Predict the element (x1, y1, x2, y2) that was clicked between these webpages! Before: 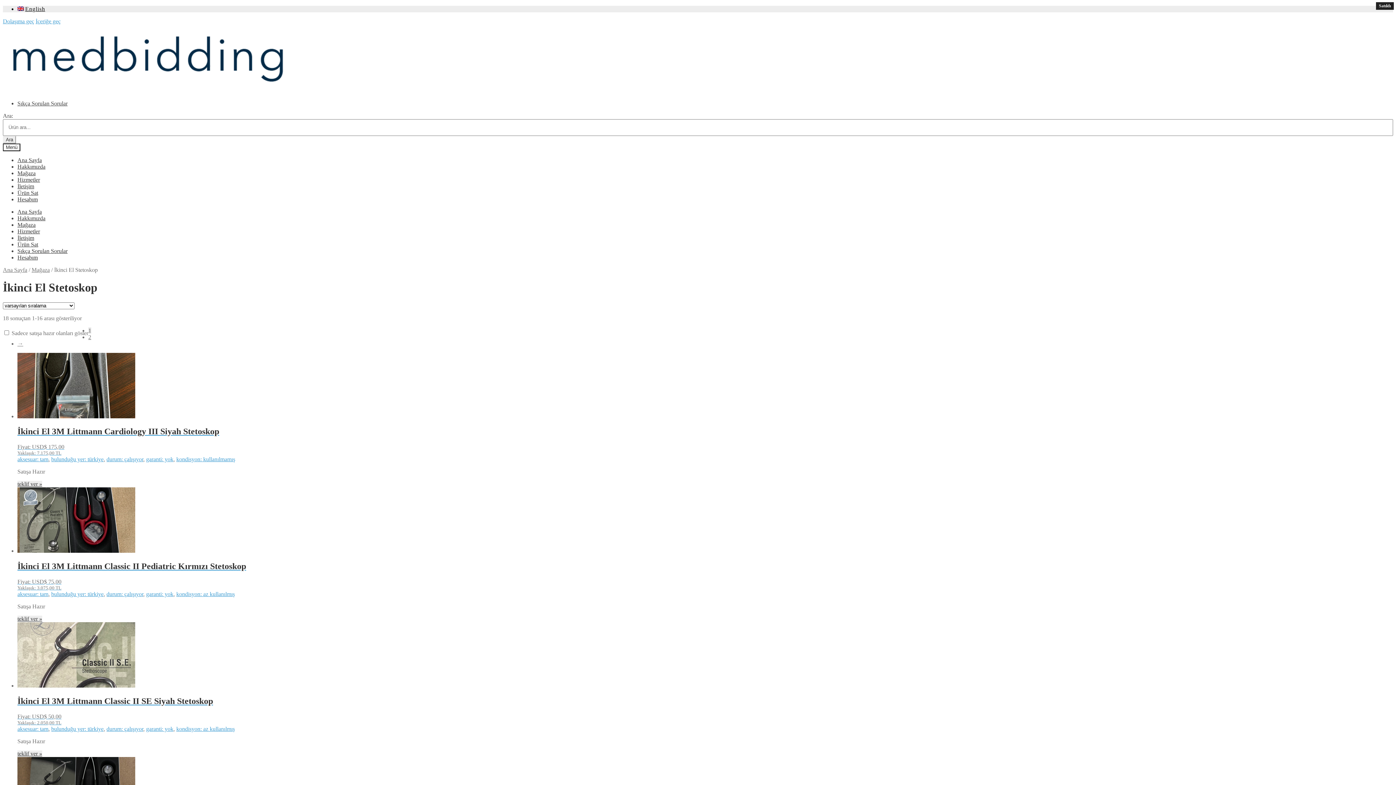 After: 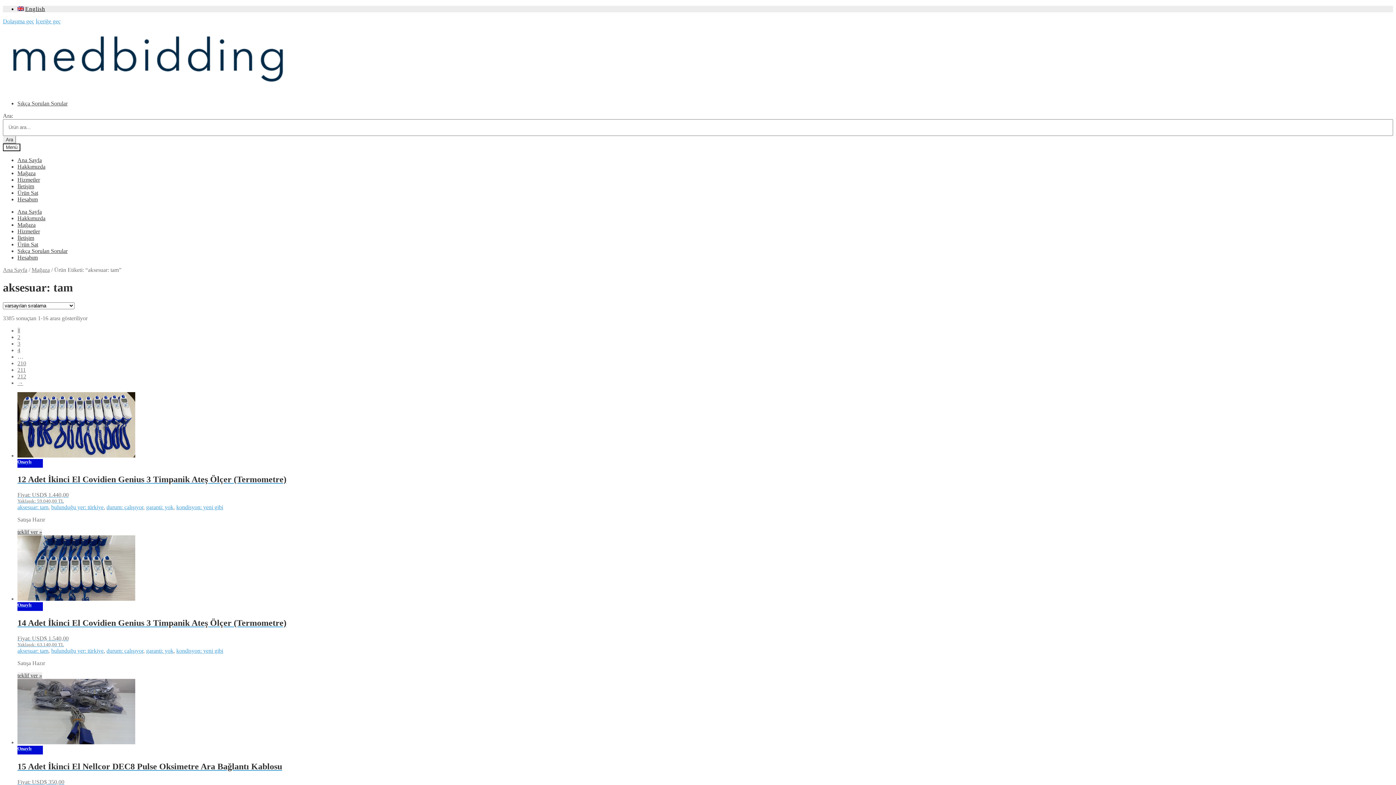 Action: bbox: (17, 591, 48, 597) label: aksesuar: tam